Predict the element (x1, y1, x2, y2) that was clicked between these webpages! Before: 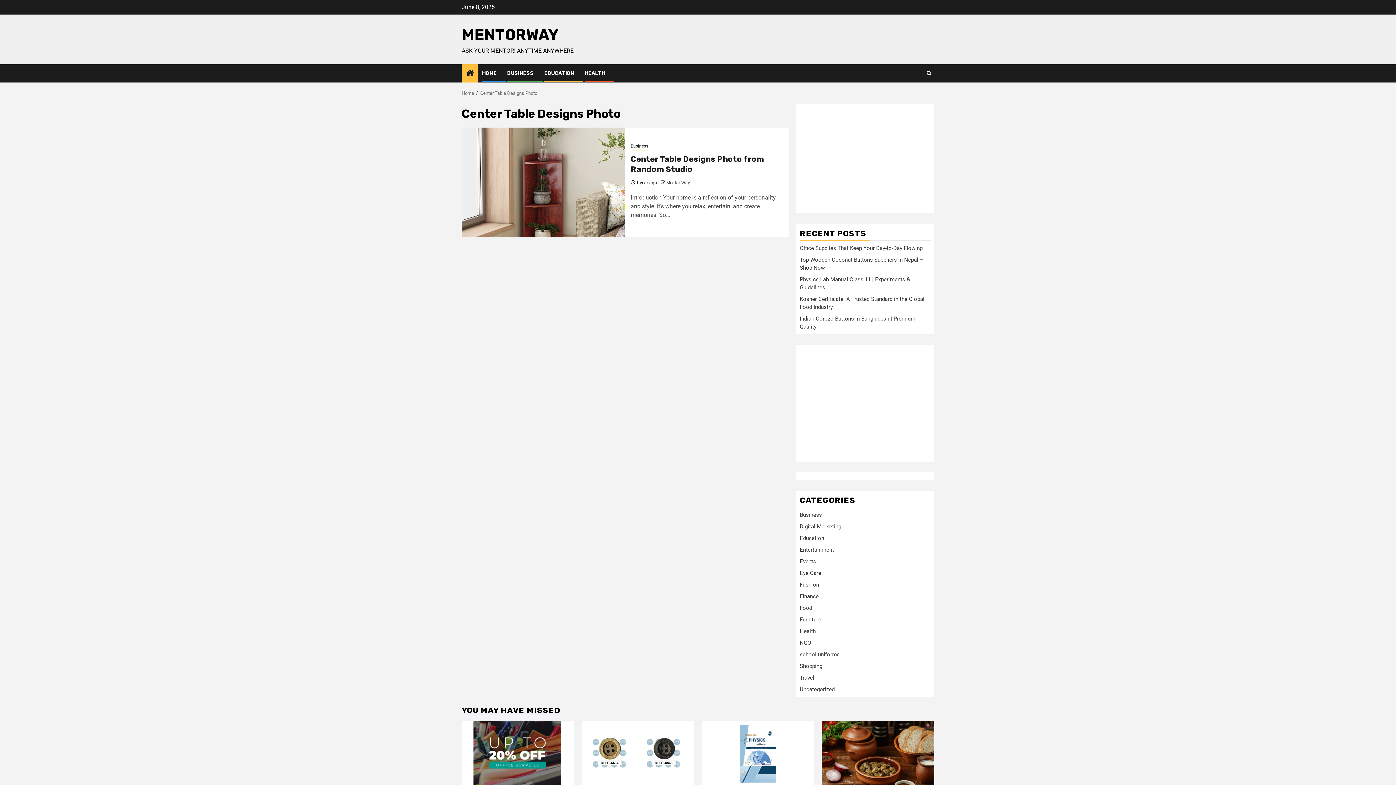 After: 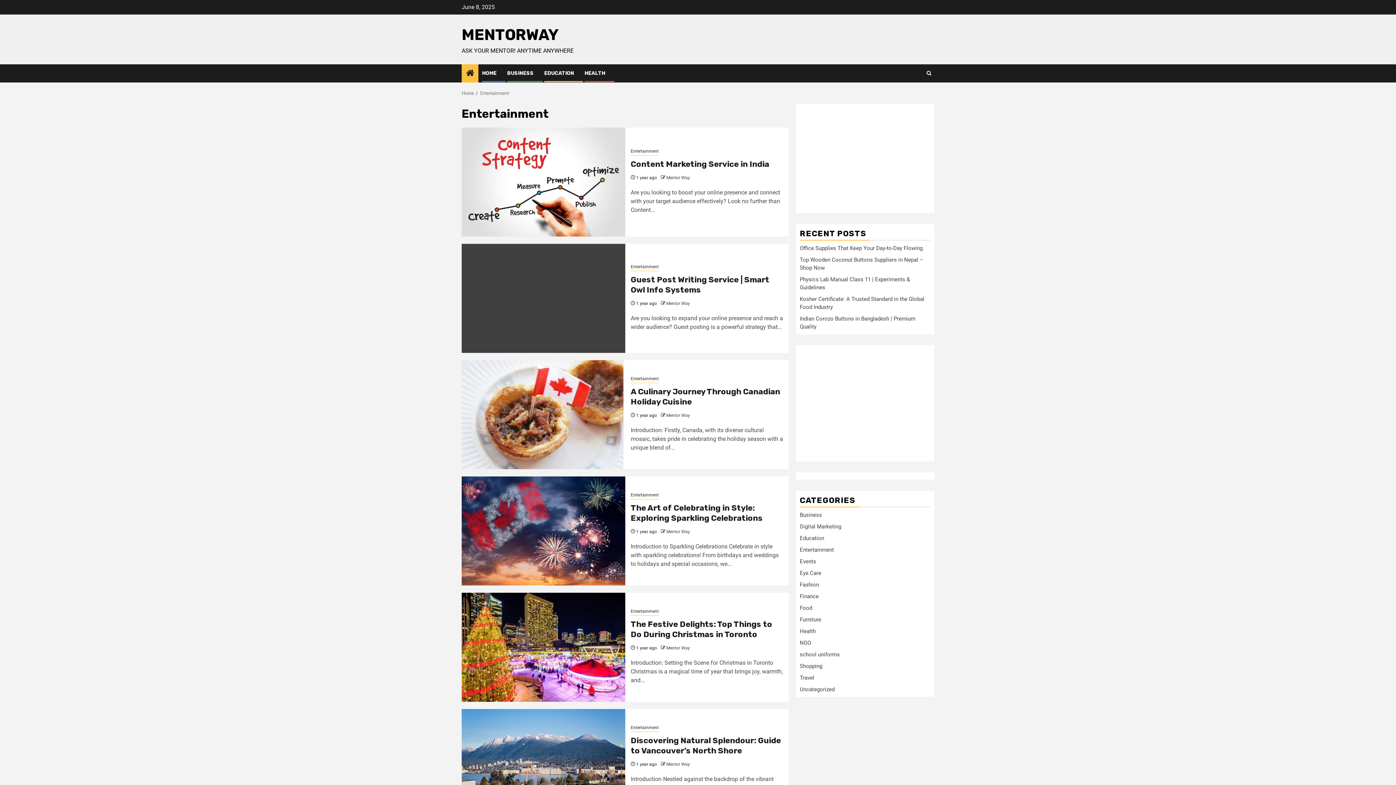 Action: label: Entertainment bbox: (800, 546, 834, 553)